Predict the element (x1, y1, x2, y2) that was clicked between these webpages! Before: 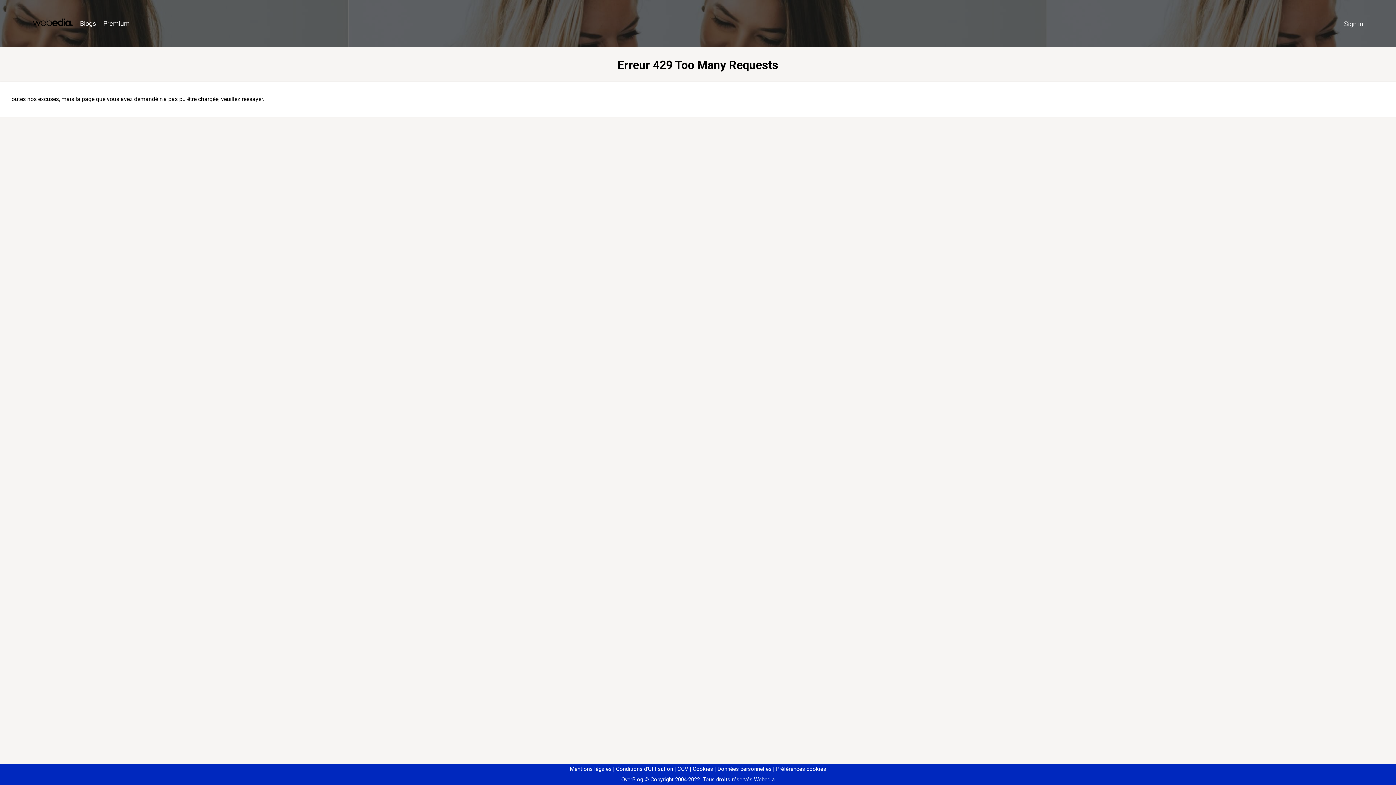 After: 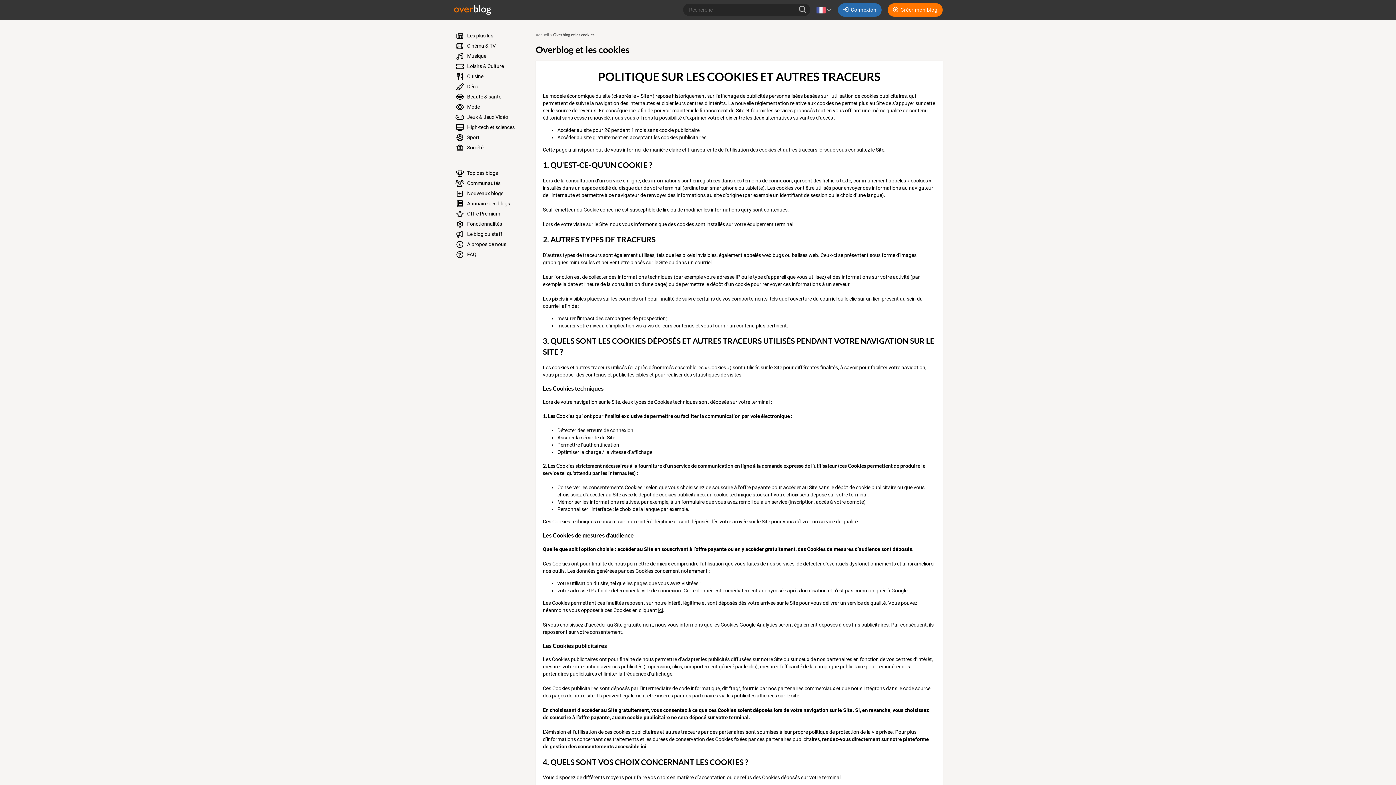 Action: bbox: (690, 766, 713, 772) label: Cookies